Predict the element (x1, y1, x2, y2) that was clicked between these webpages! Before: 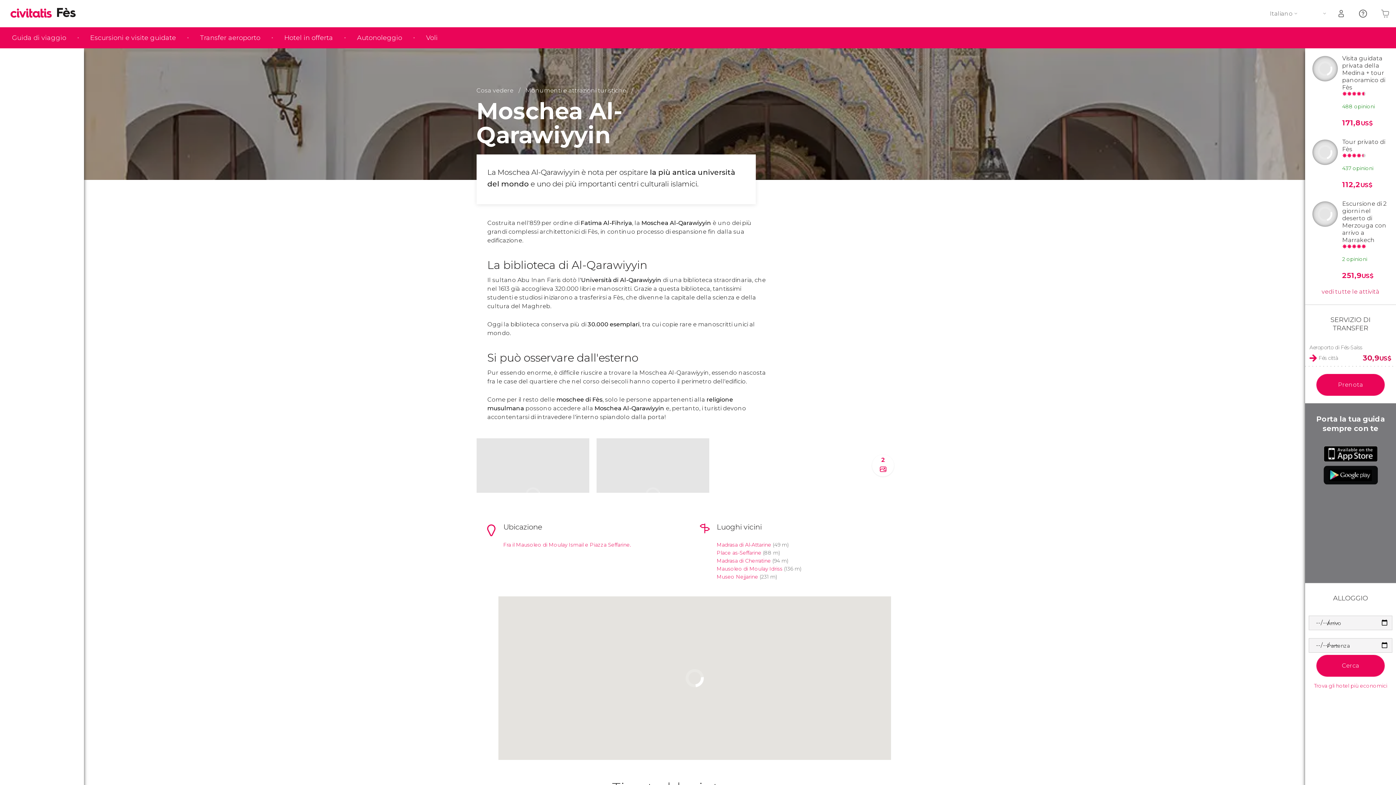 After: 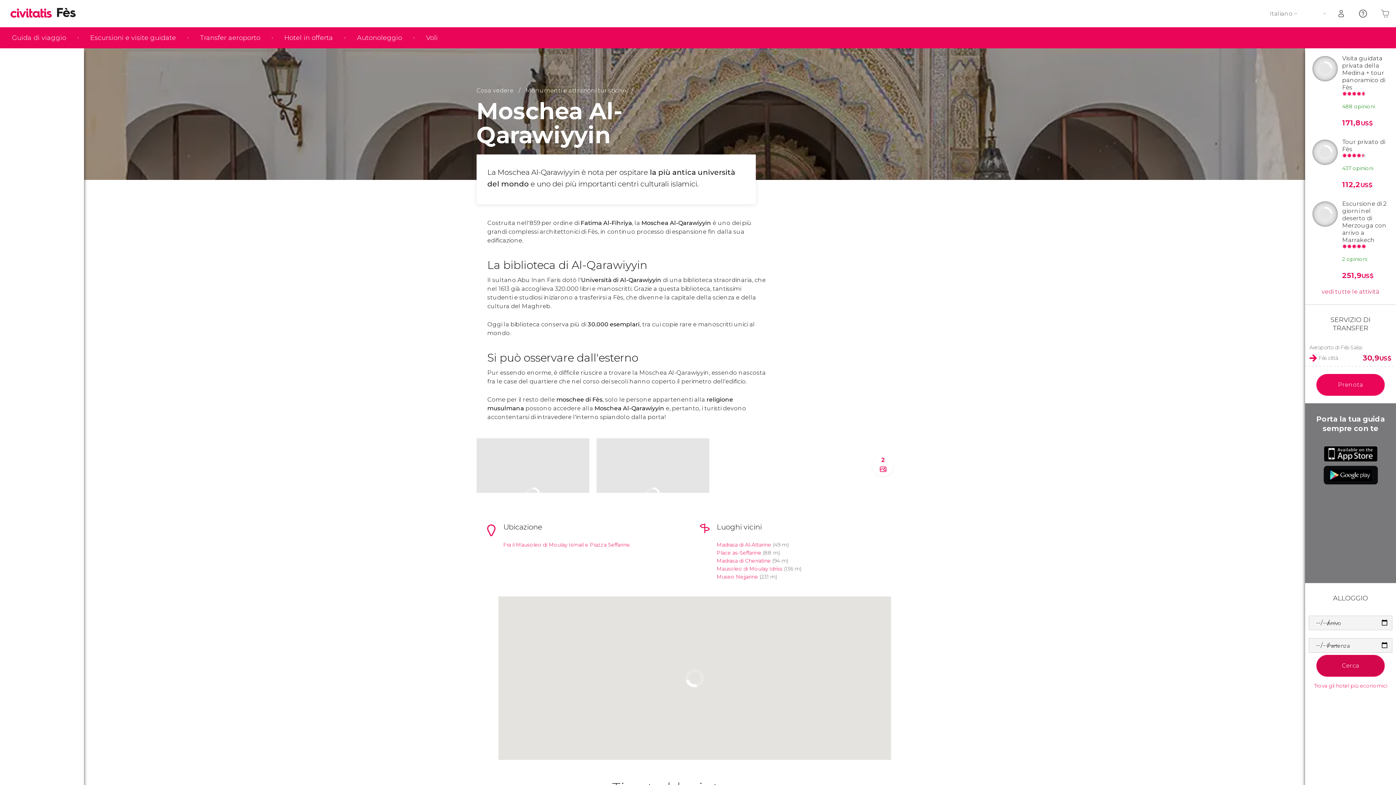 Action: label: Cerca bbox: (1316, 655, 1385, 676)